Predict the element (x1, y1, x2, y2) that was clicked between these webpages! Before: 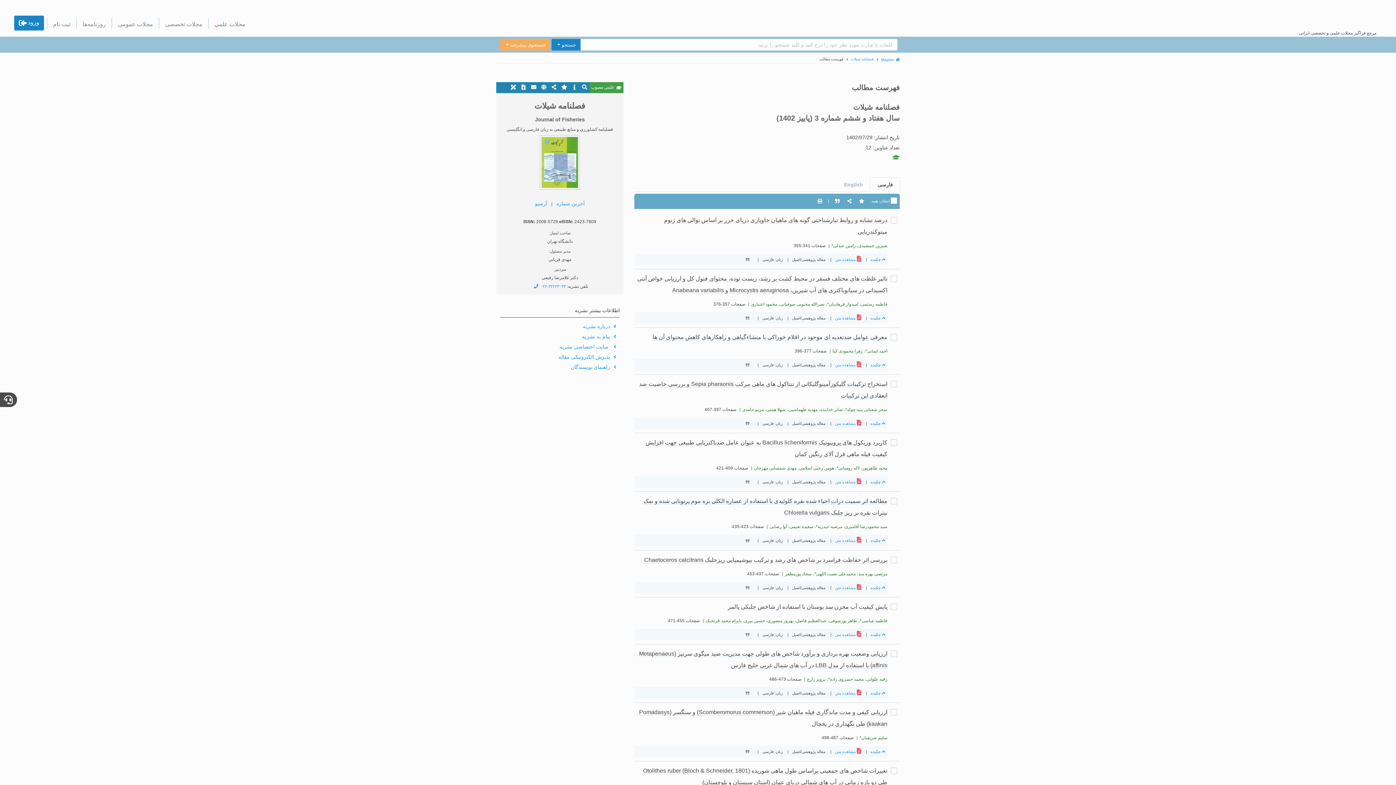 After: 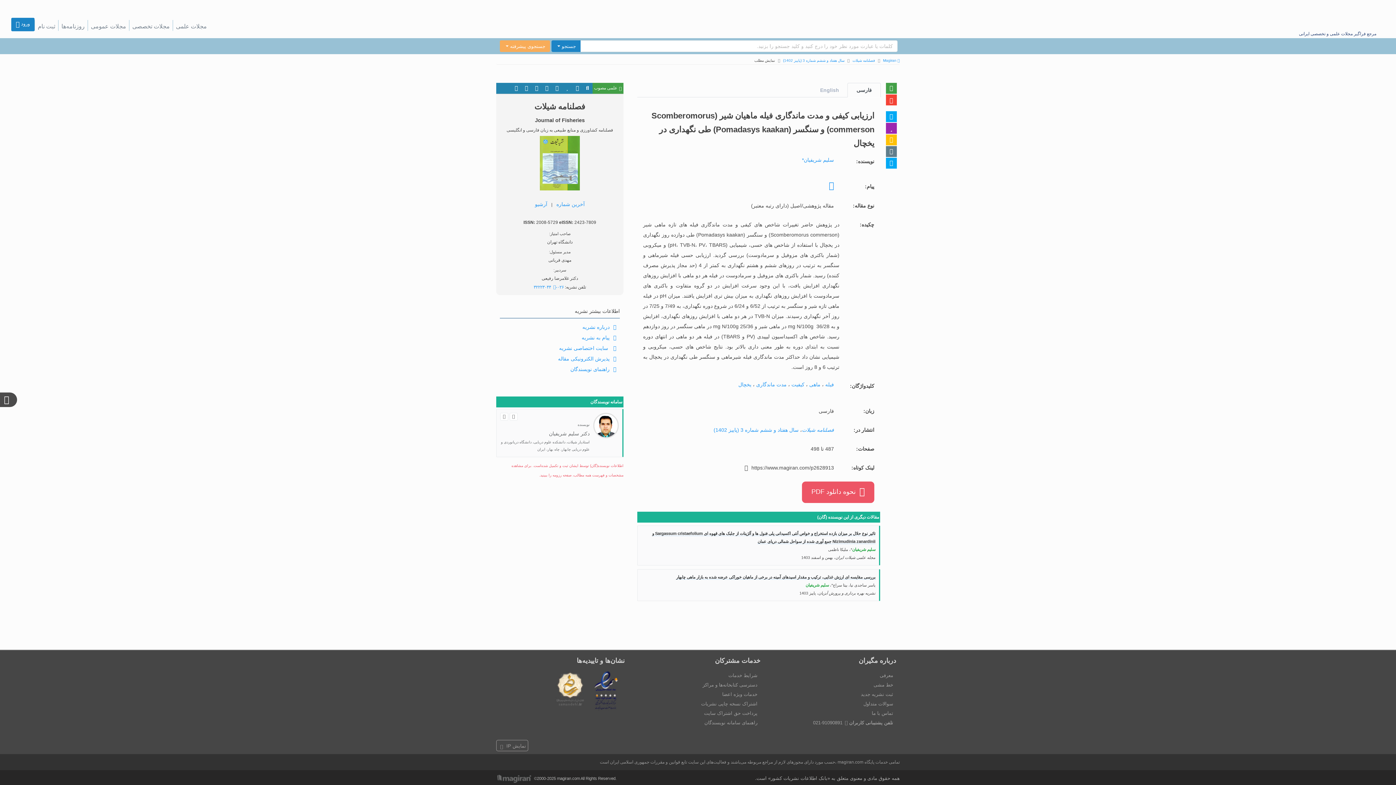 Action: bbox: (835, 749, 861, 754) label:  مشاهده متن